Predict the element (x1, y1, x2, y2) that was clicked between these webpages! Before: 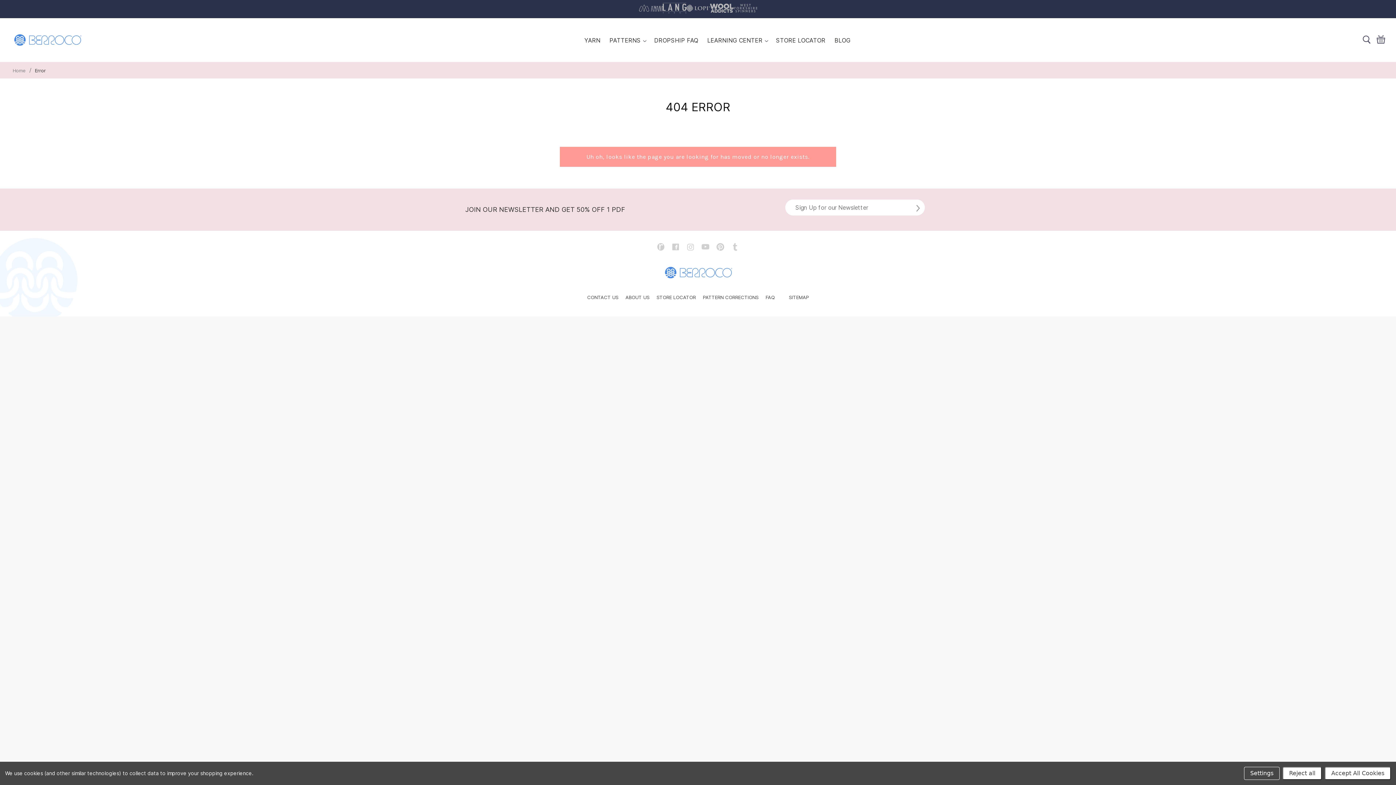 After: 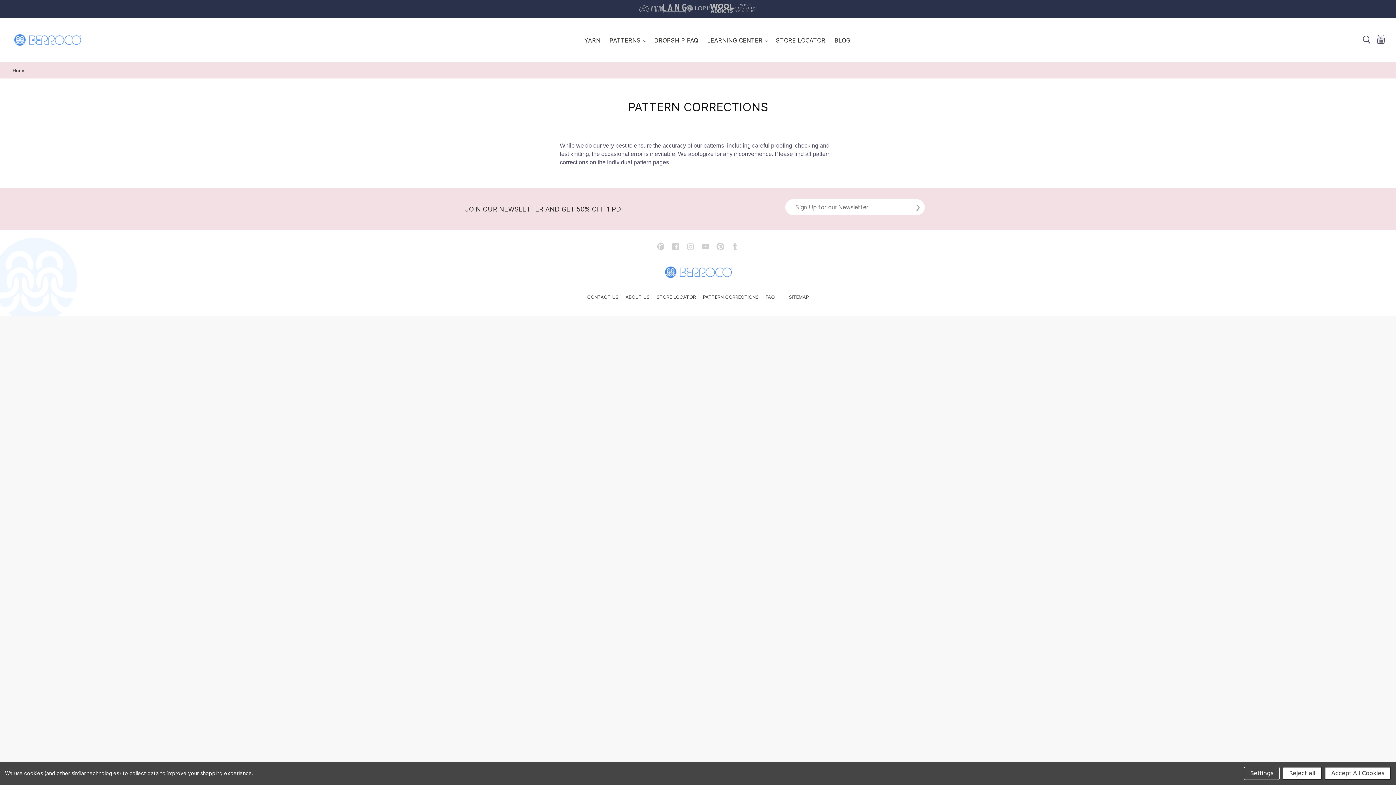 Action: label: PATTERN CORRECTIONS bbox: (699, 294, 762, 300)